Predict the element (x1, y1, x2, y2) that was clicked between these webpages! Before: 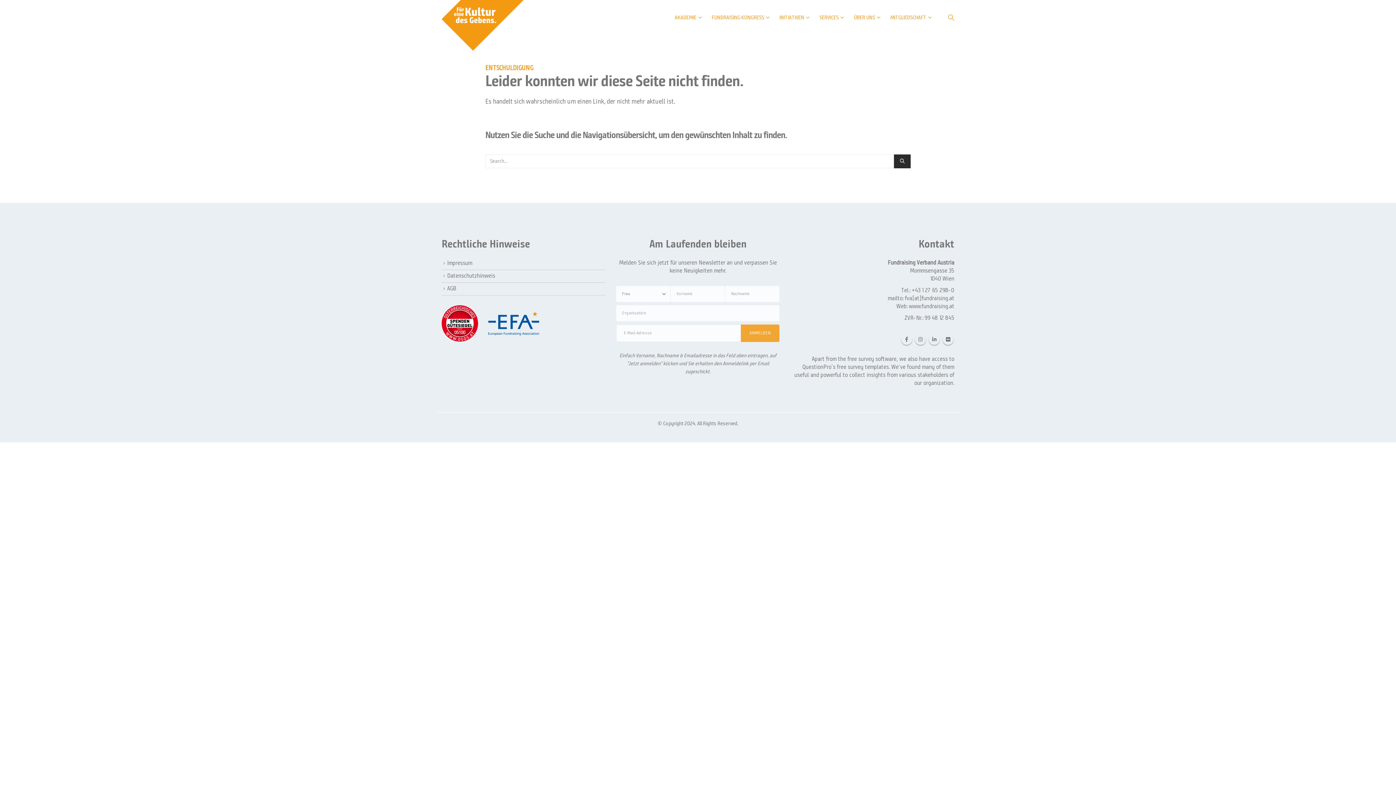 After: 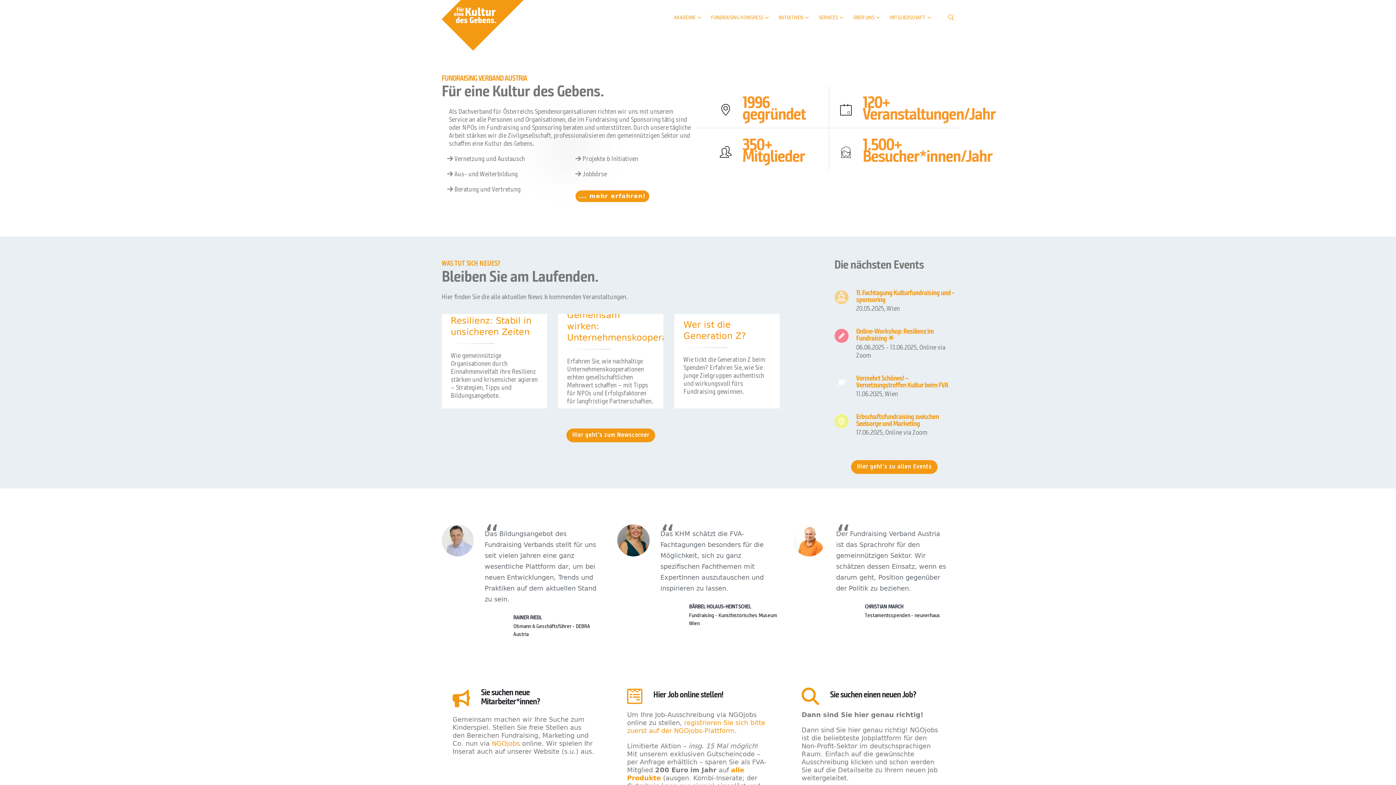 Action: bbox: (441, -9, 532, 50)